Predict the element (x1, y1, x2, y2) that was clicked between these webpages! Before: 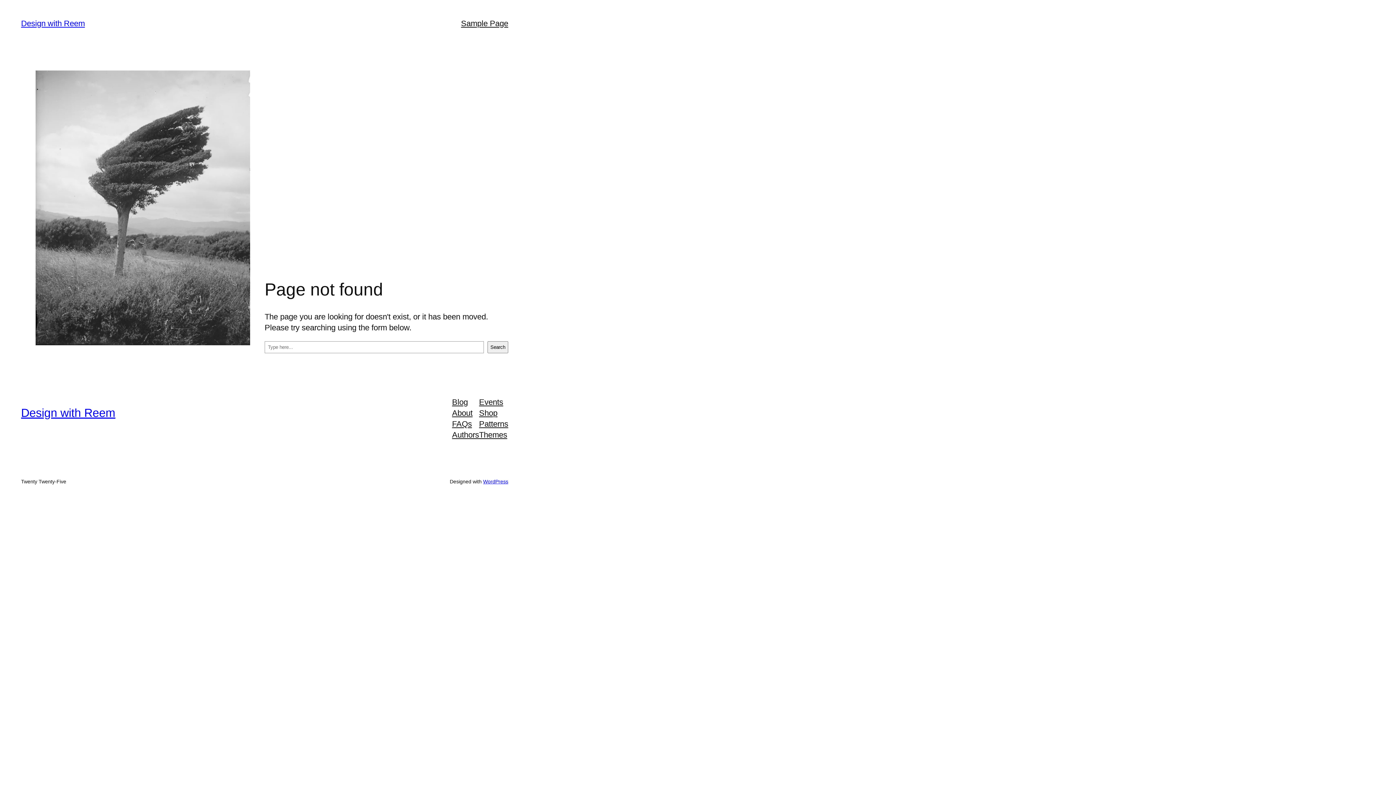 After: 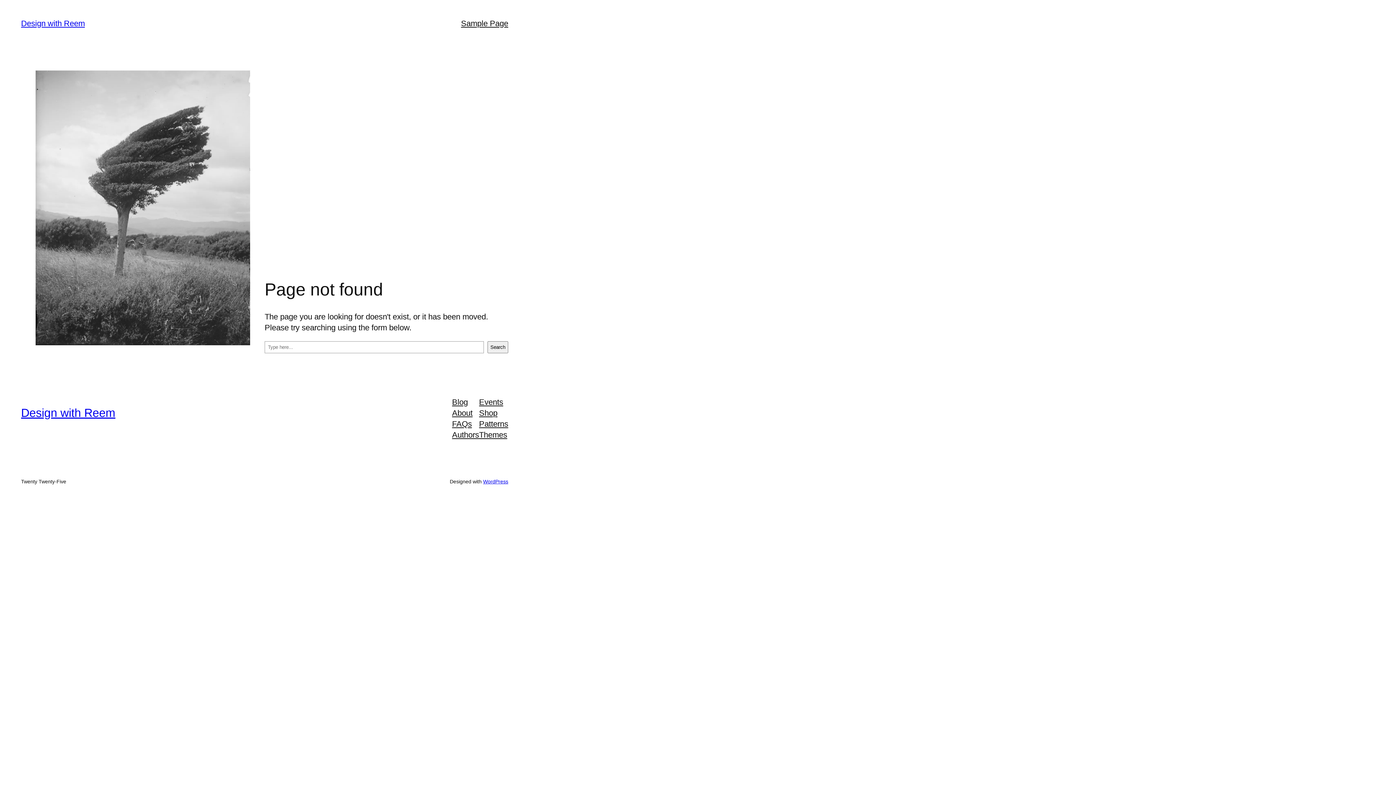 Action: bbox: (479, 418, 508, 429) label: Patterns